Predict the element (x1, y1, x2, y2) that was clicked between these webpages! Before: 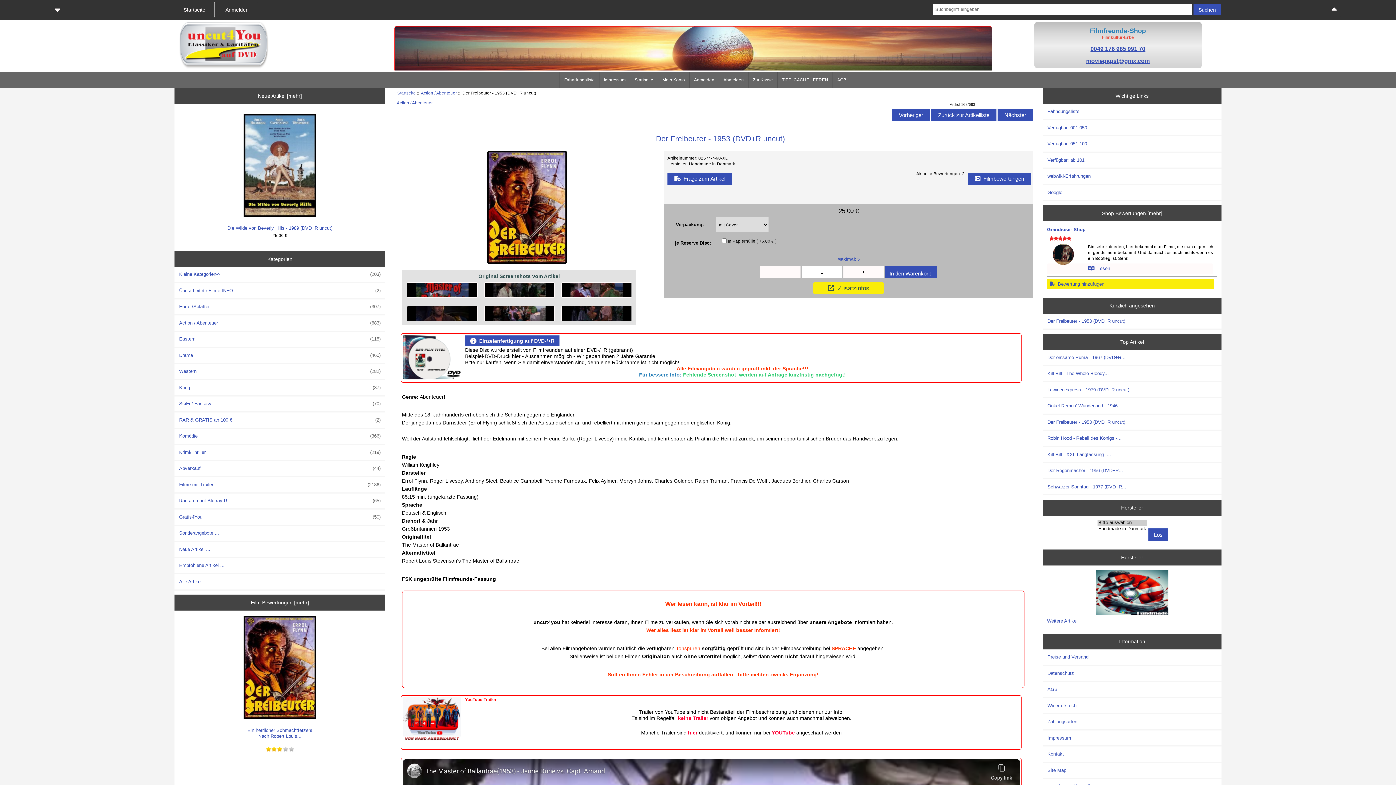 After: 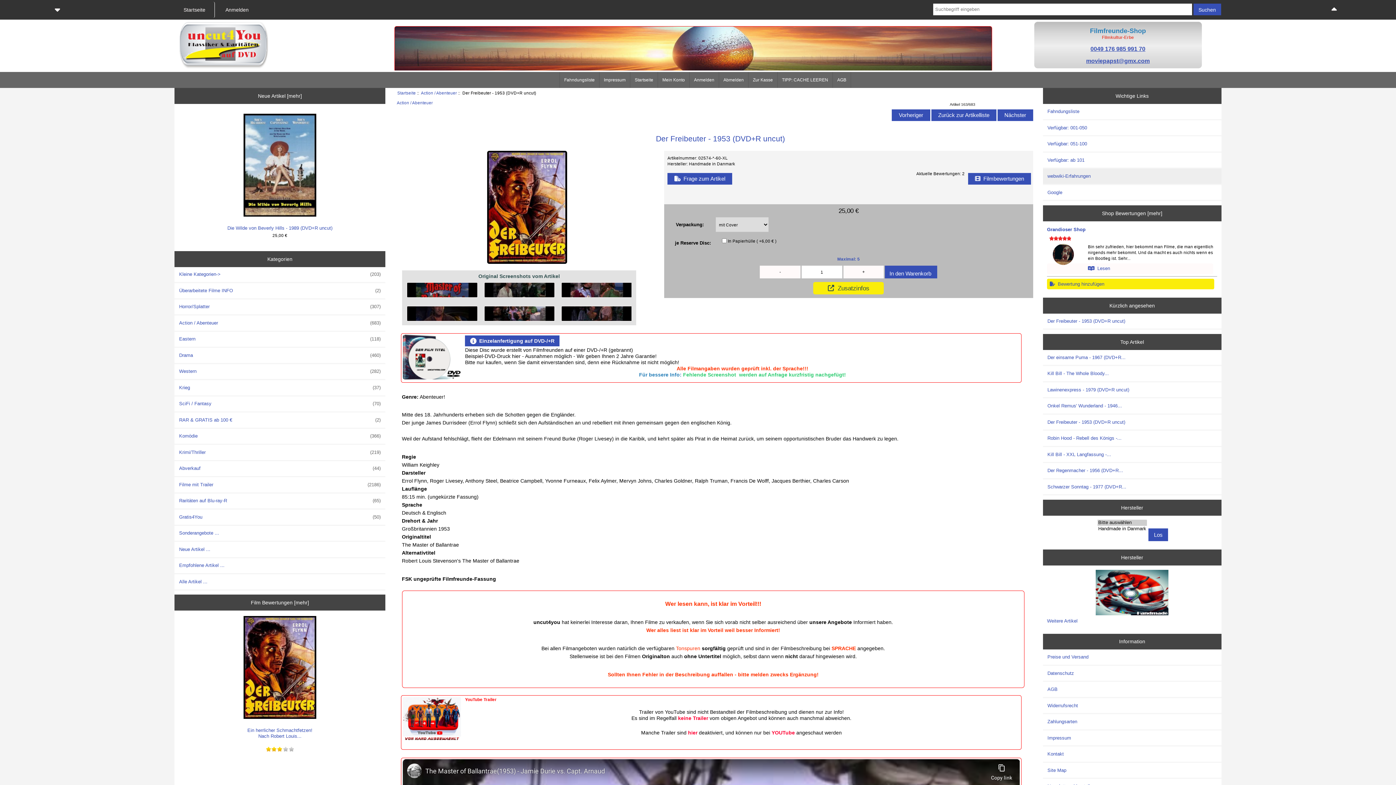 Action: label: webwiki-Erfahrungen bbox: (1043, 168, 1221, 183)